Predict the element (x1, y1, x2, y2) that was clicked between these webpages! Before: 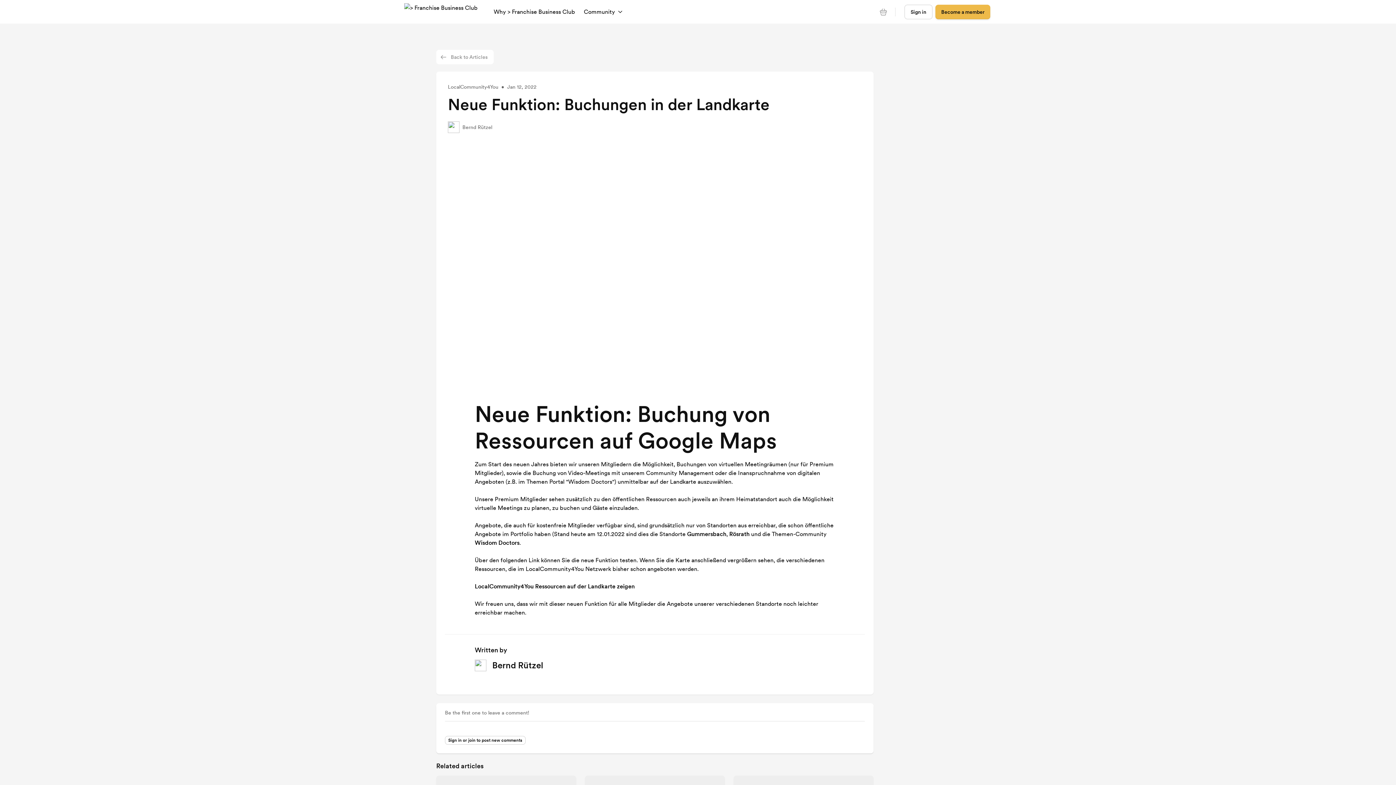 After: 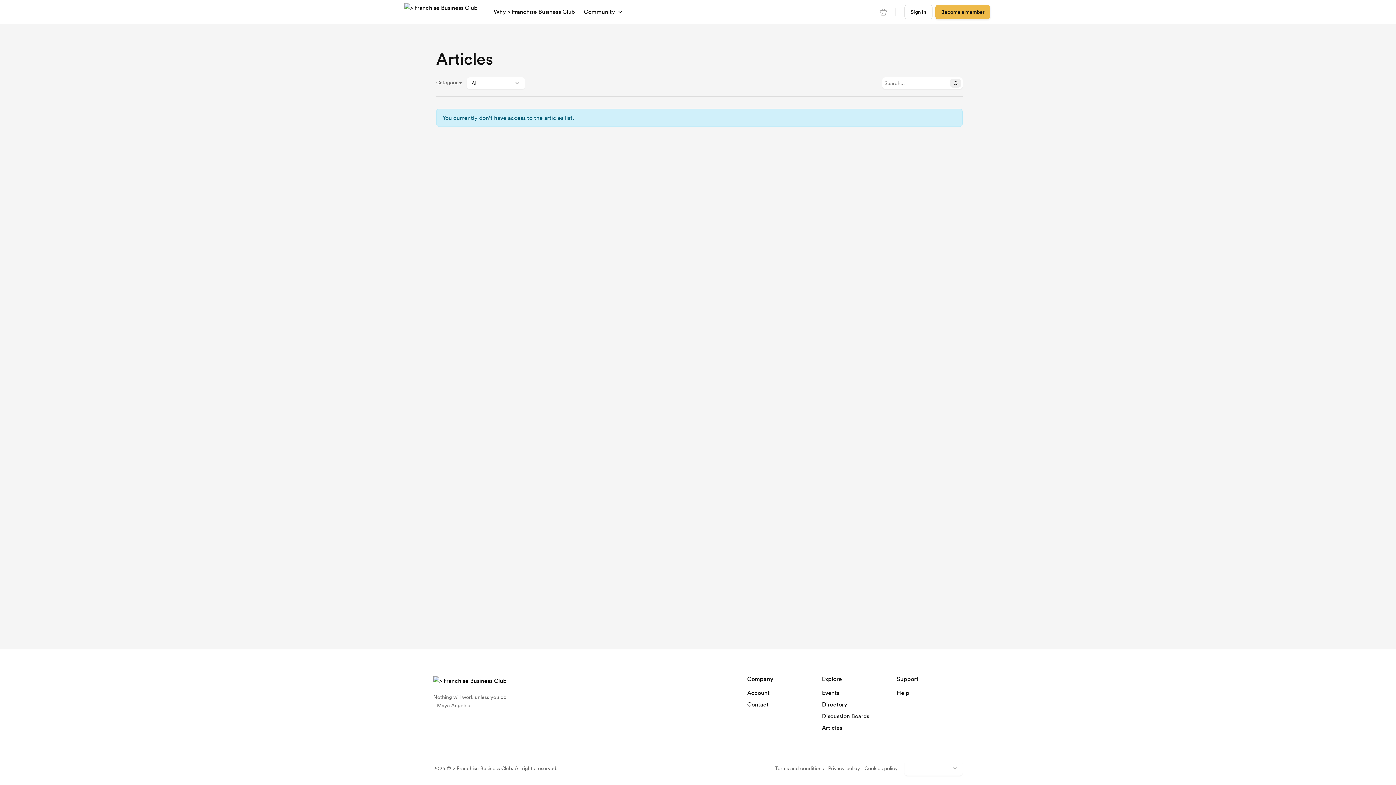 Action: bbox: (436, 49, 493, 64) label: Back to Articles